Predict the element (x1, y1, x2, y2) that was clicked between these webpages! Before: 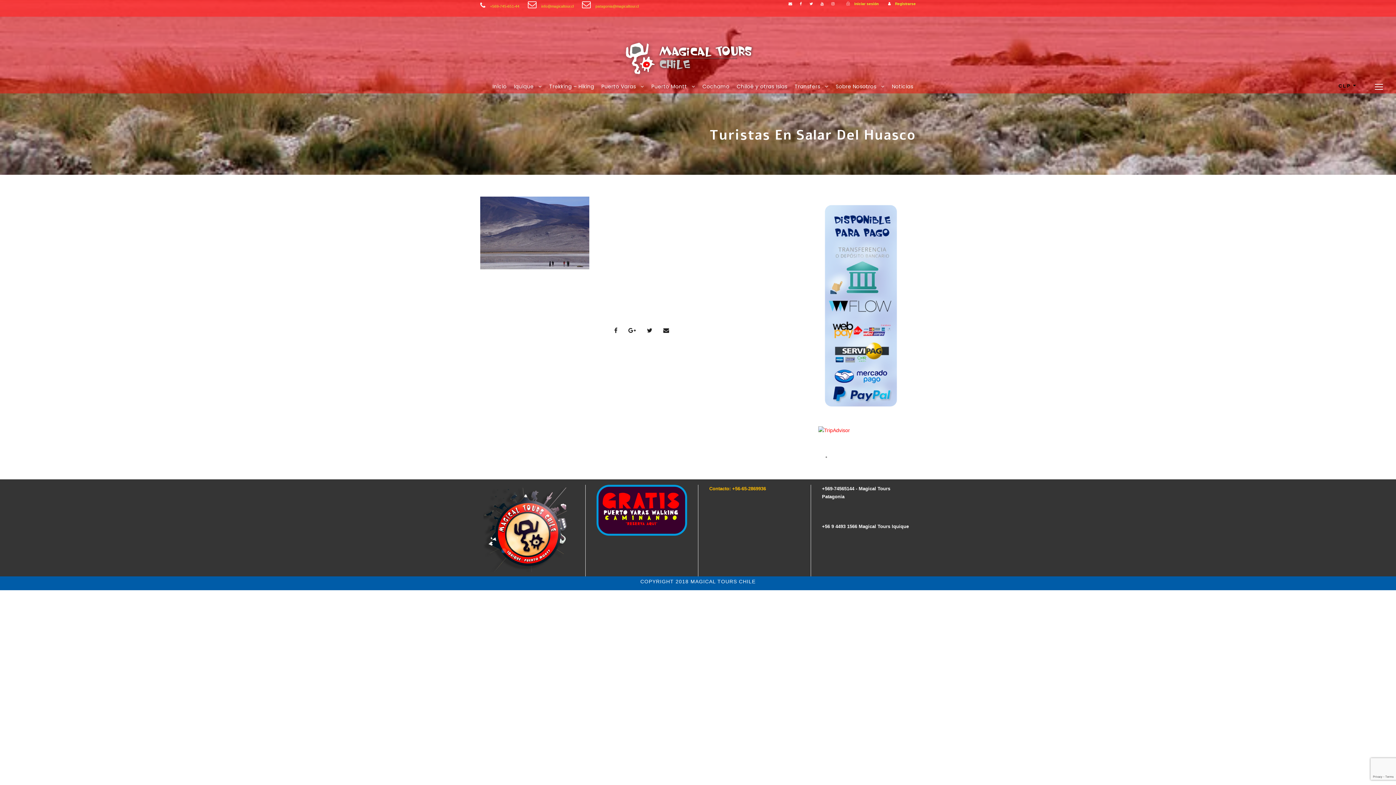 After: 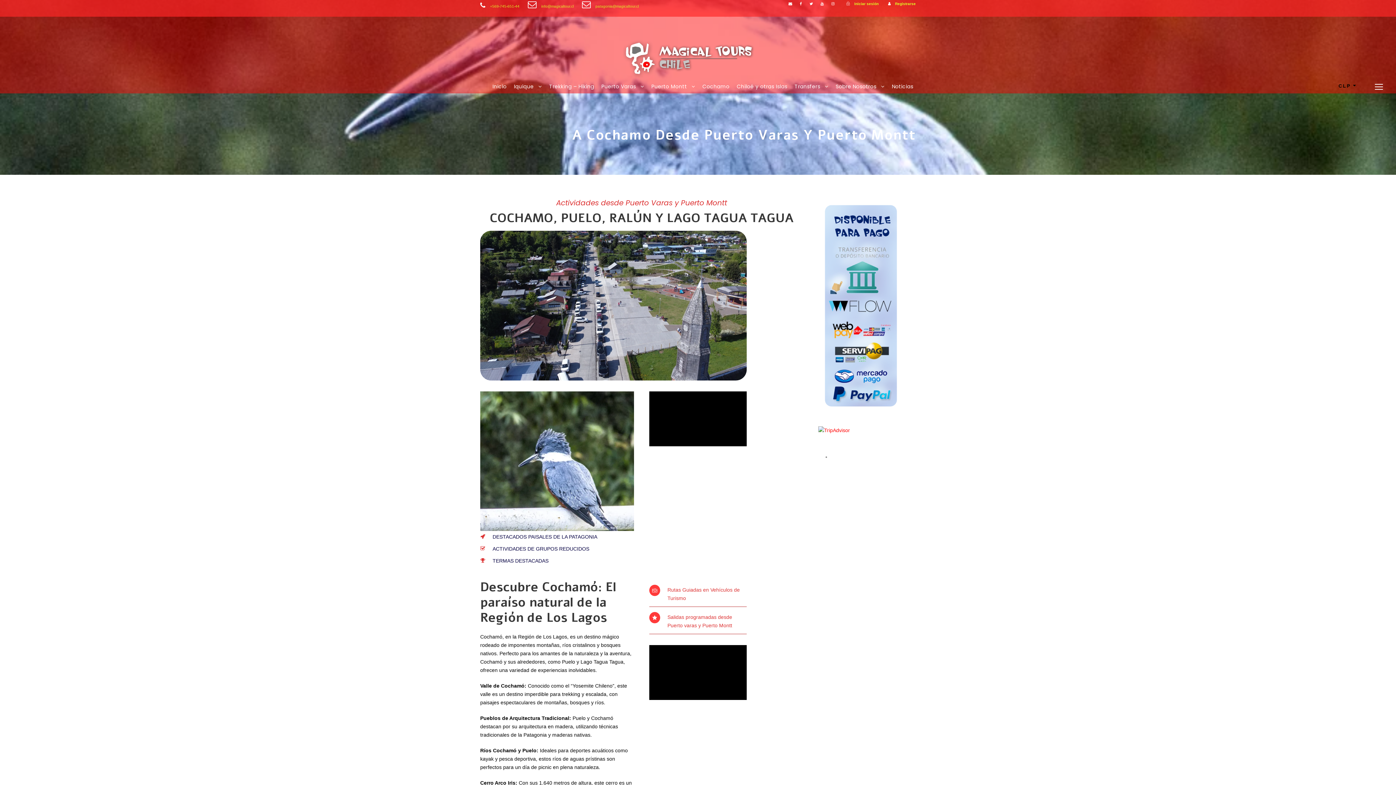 Action: label: Cochamo bbox: (702, 82, 729, 93)